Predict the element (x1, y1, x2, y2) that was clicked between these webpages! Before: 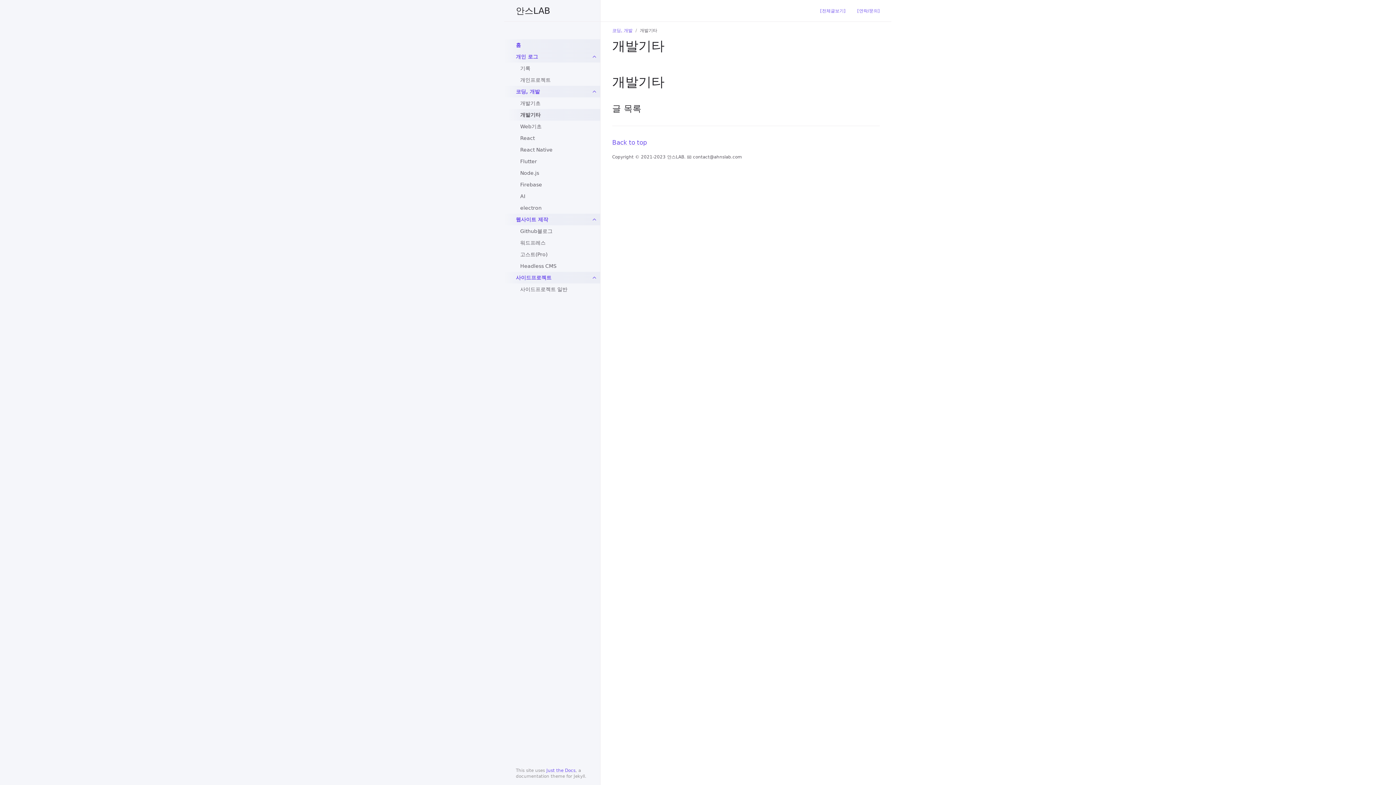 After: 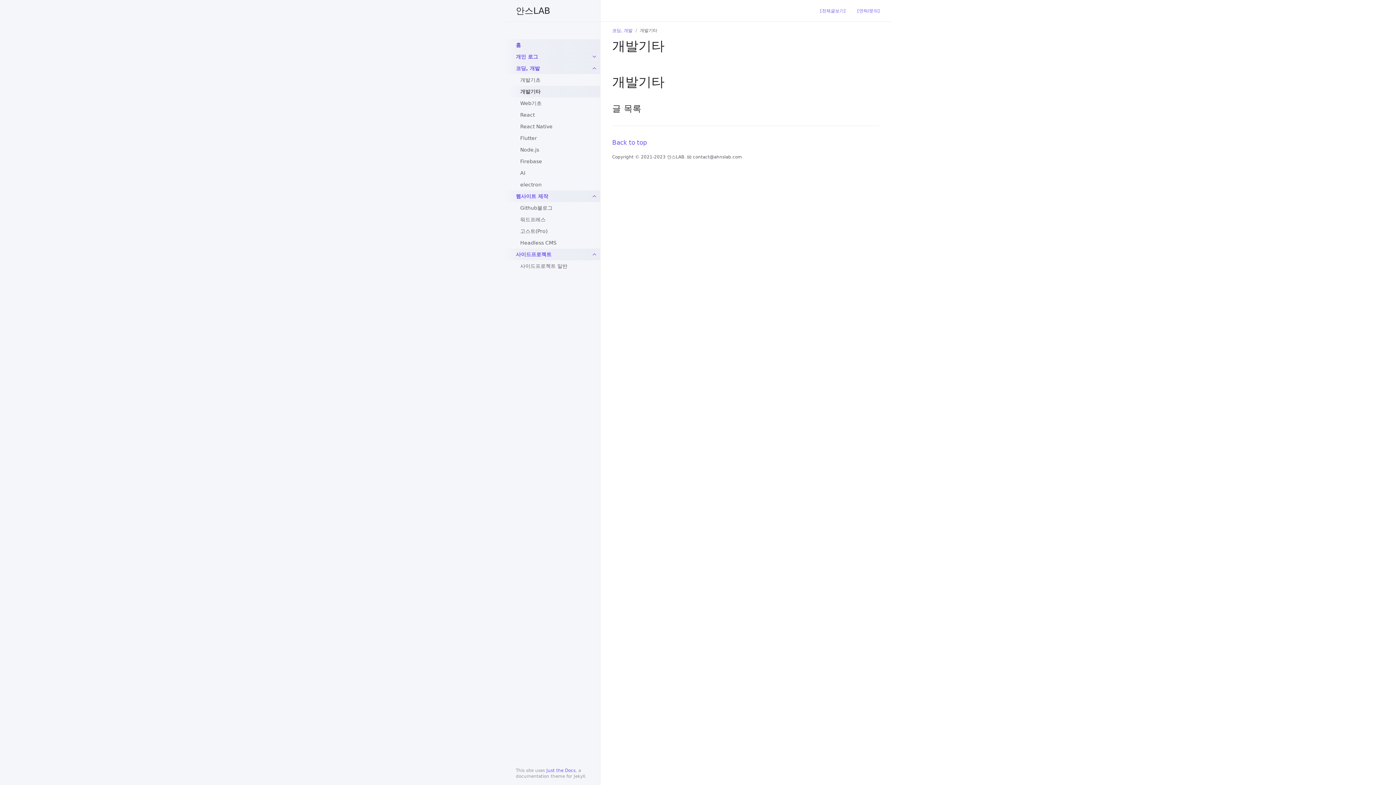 Action: bbox: (588, 50, 600, 62) label: toggle links in log category